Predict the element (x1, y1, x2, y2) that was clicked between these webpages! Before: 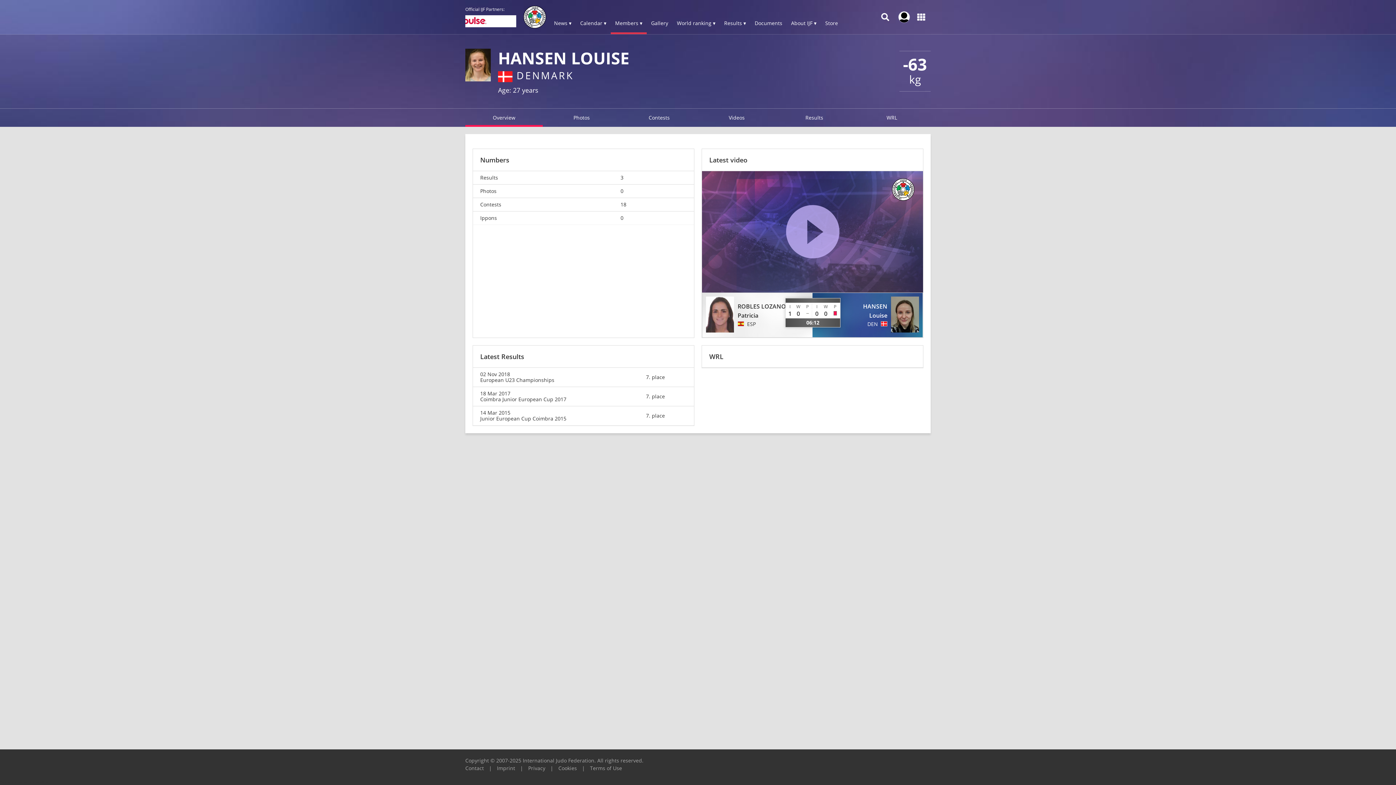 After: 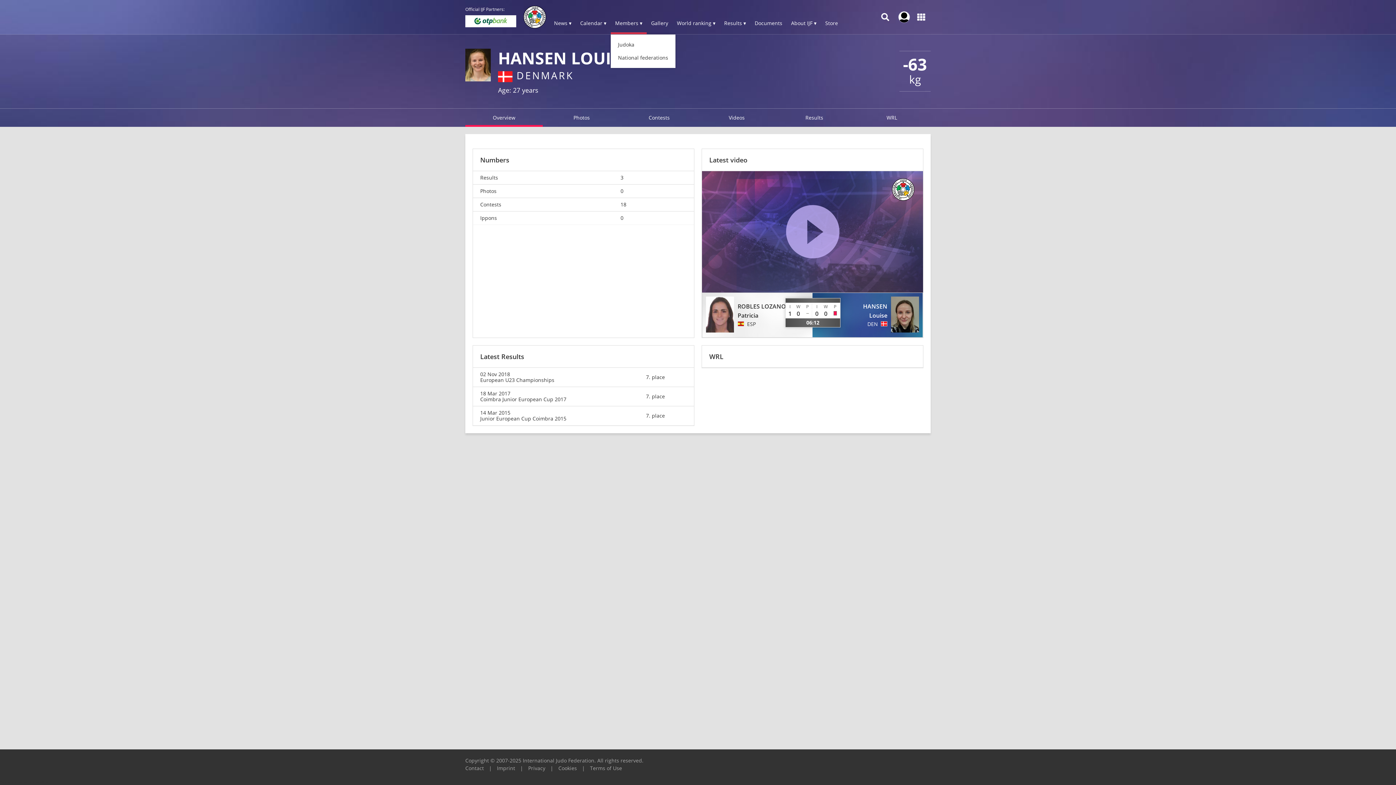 Action: label: Members ▾ bbox: (610, 13, 646, 34)